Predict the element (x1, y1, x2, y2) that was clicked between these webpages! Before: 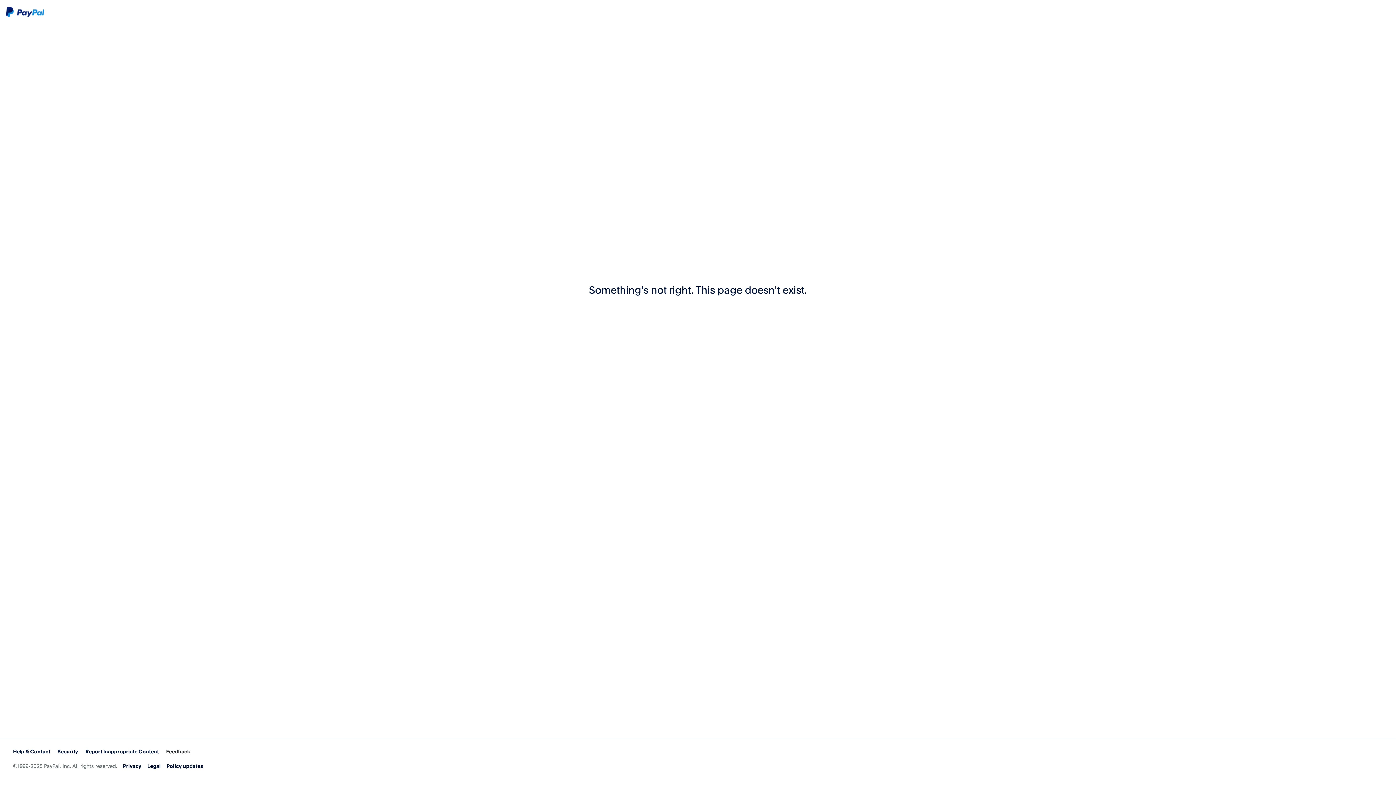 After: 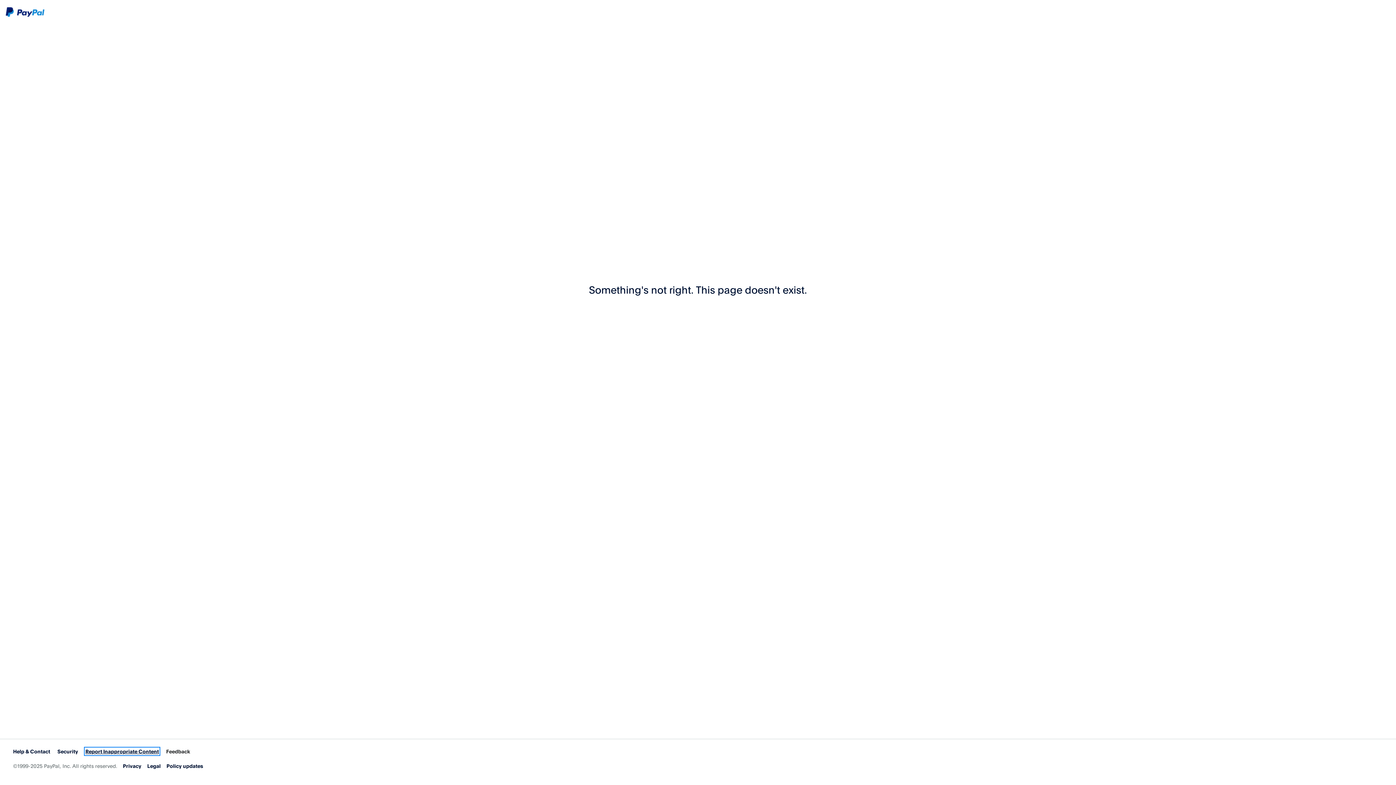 Action: label: Report Inappropriate Content bbox: (85, 748, 158, 754)